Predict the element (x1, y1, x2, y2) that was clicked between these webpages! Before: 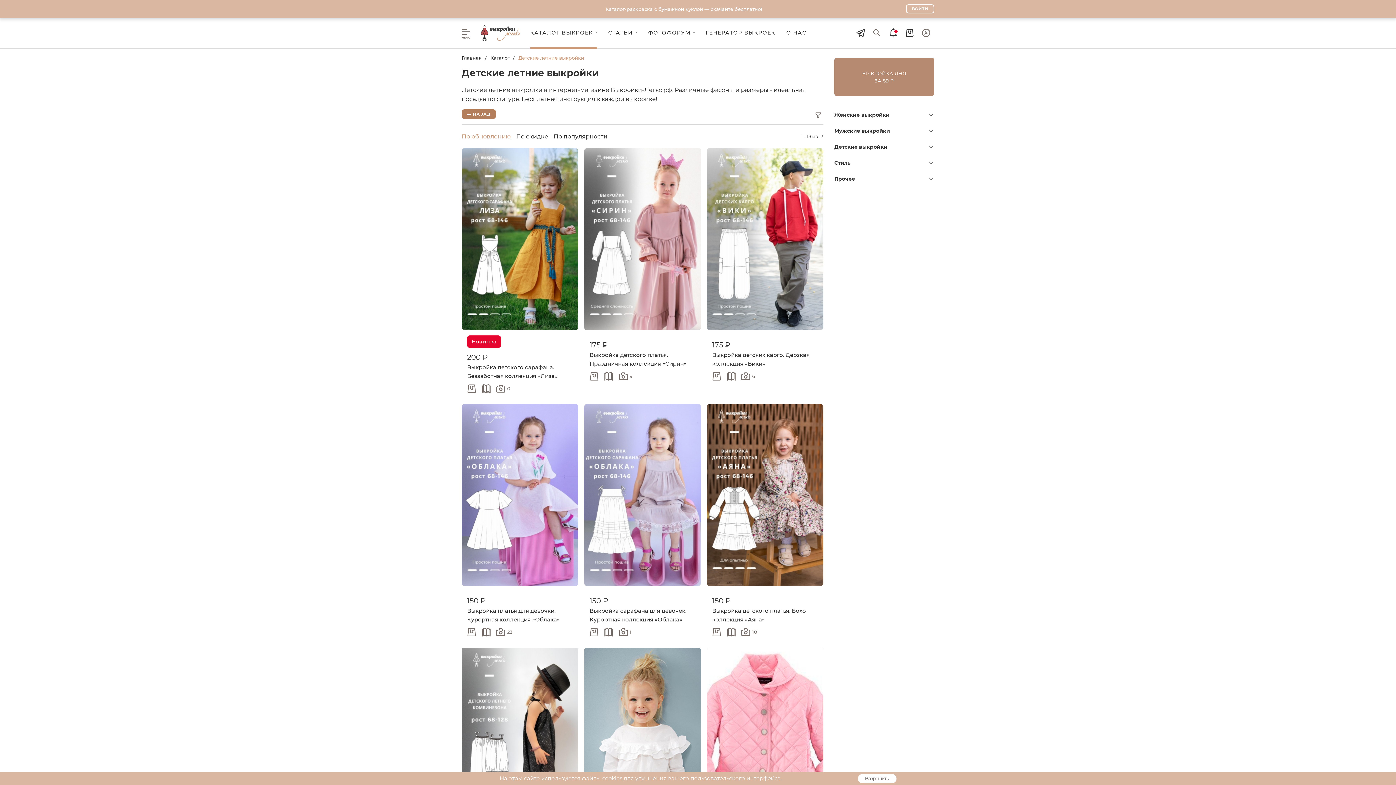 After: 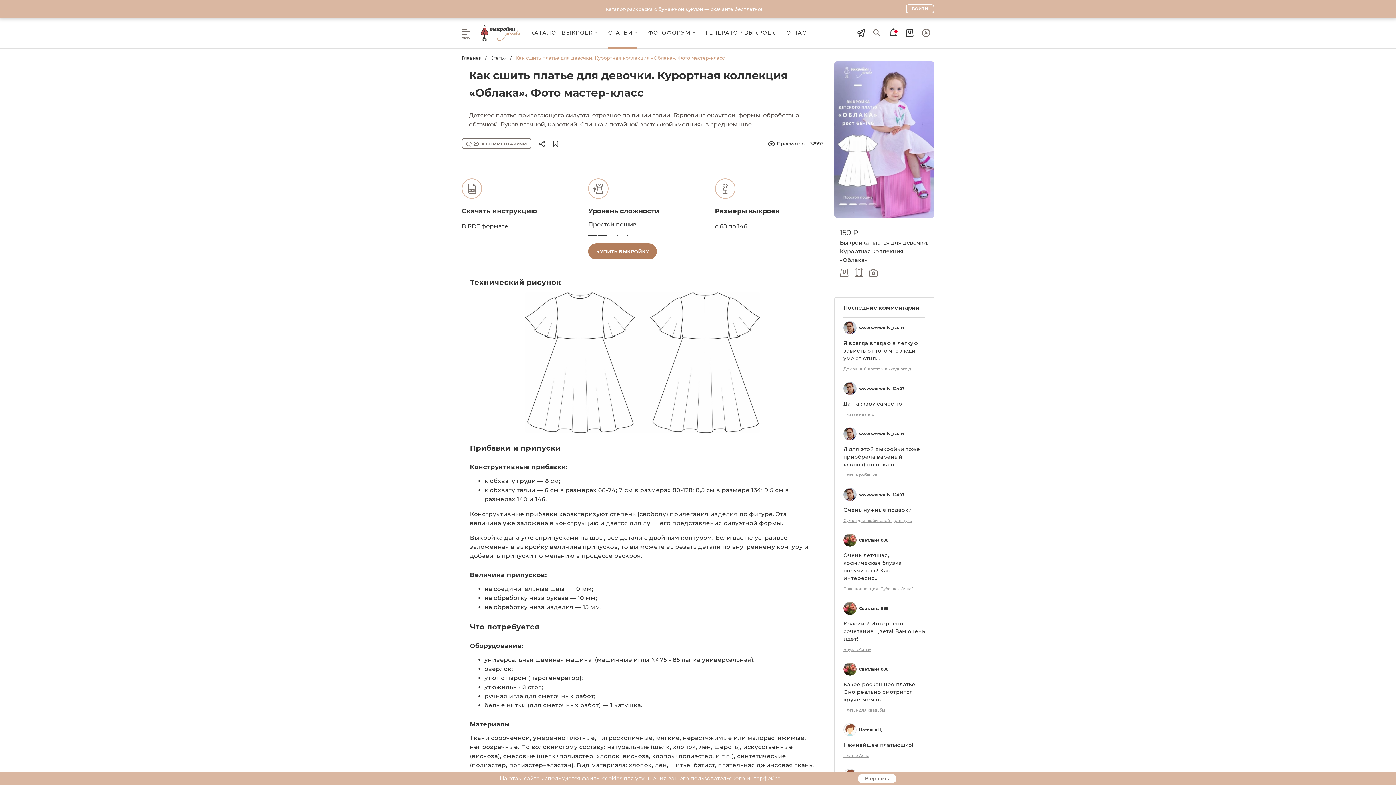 Action: bbox: (481, 627, 492, 637)